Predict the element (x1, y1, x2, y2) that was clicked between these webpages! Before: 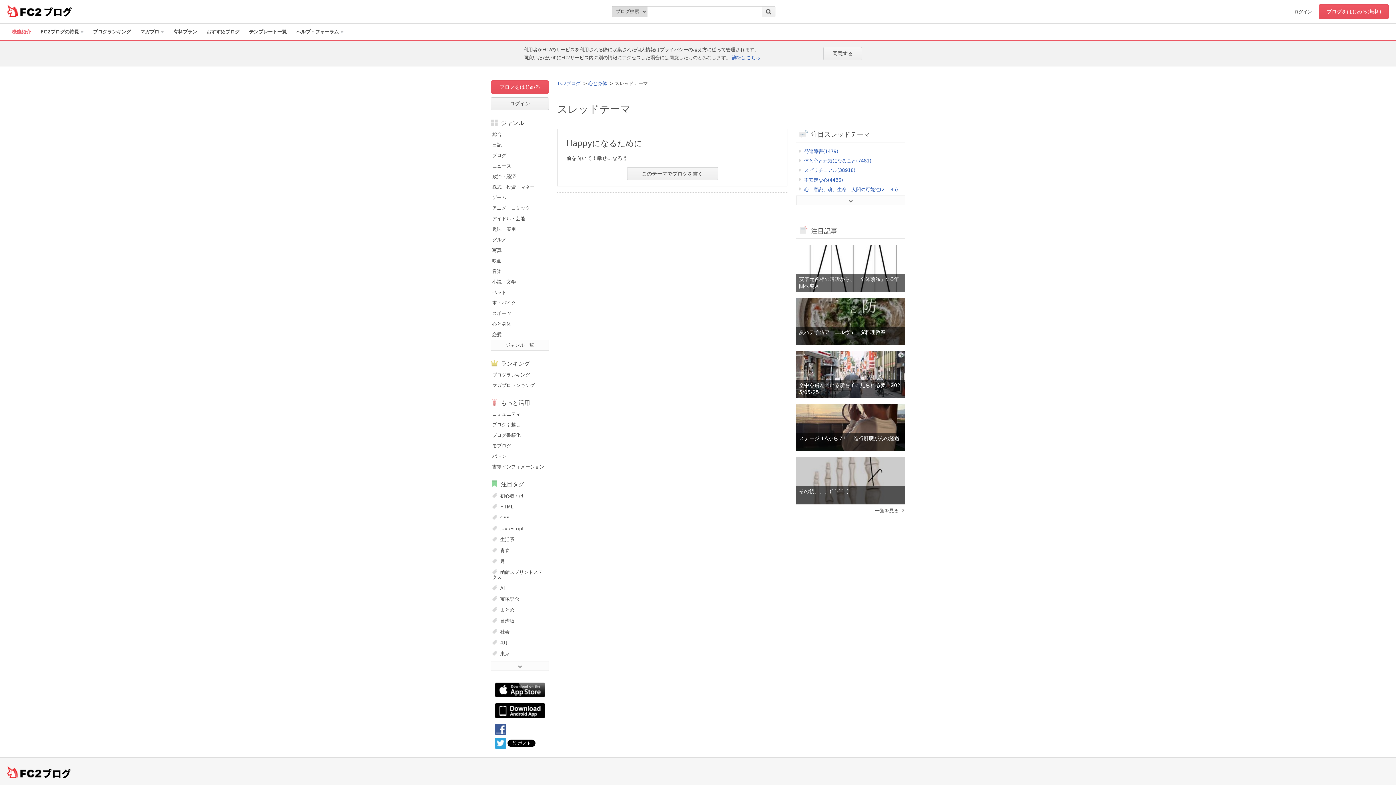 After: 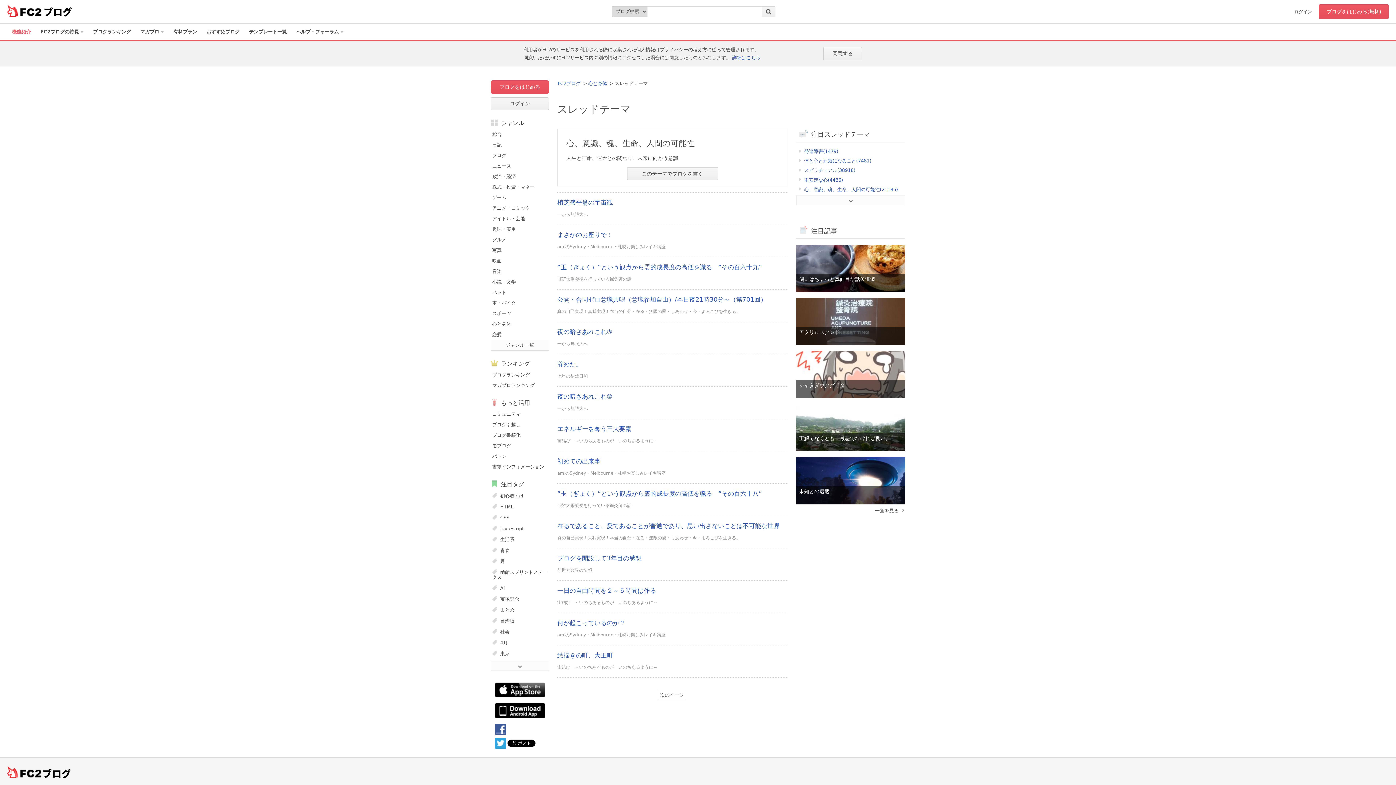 Action: bbox: (799, 186, 901, 192) label: 心、意識、魂、生命、人間の可能性(21185)